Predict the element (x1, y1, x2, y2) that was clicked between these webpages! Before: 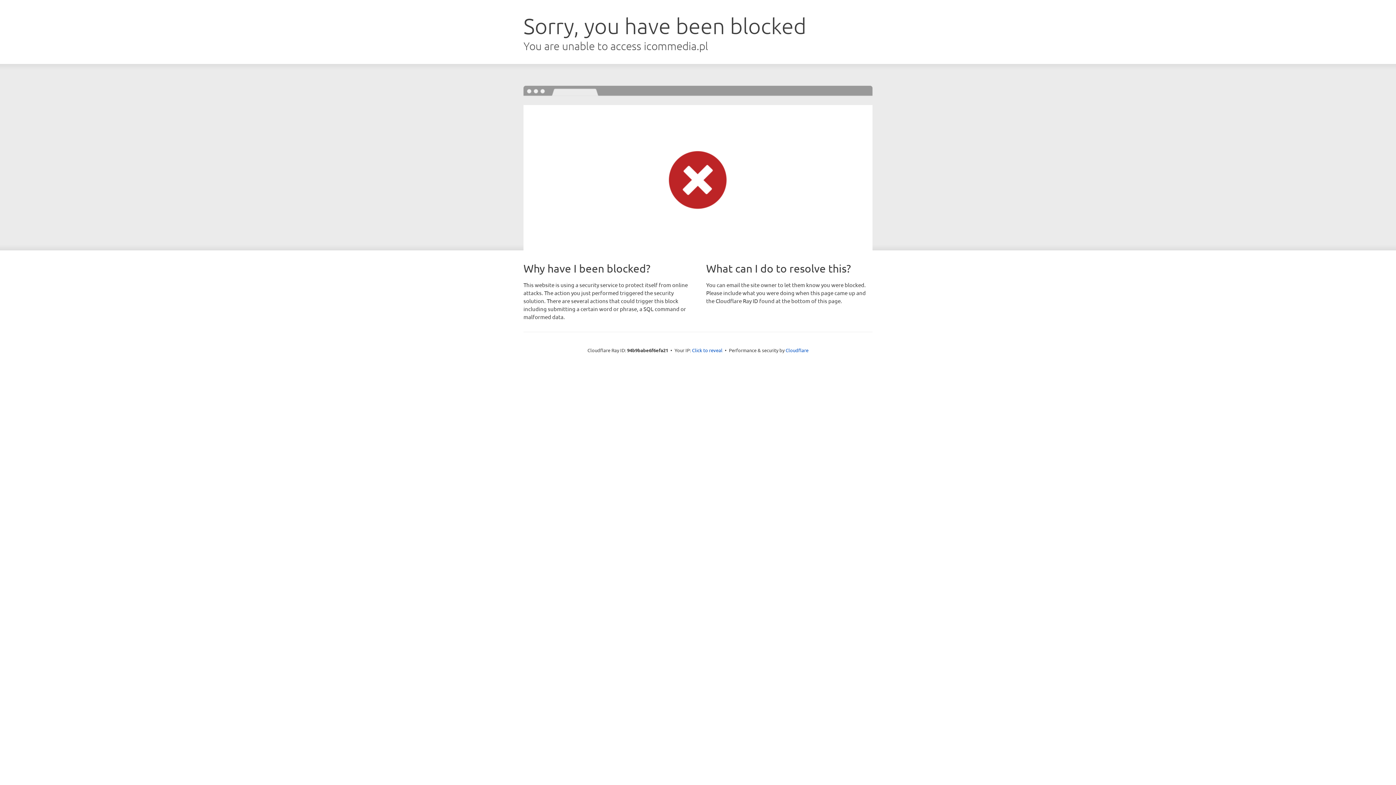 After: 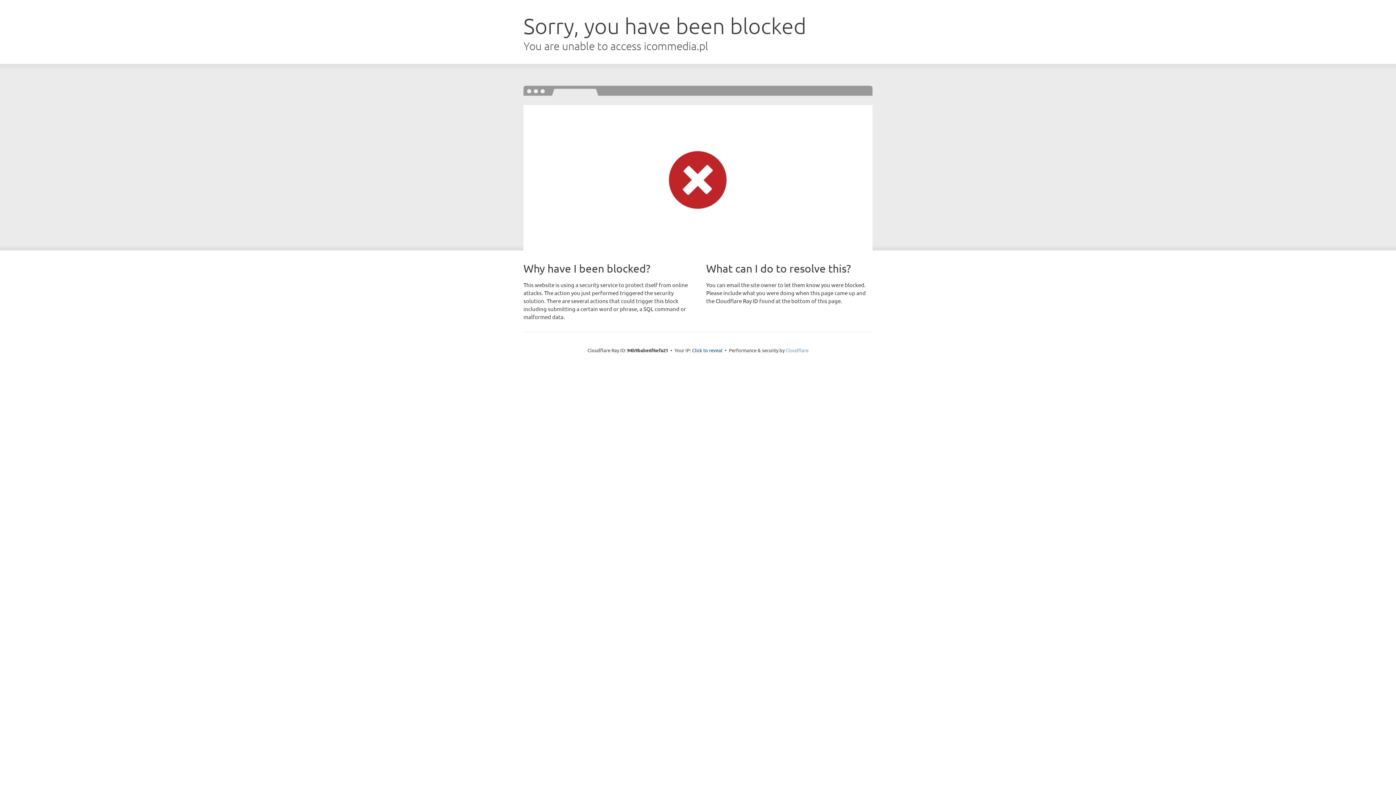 Action: bbox: (785, 347, 808, 353) label: Cloudflare